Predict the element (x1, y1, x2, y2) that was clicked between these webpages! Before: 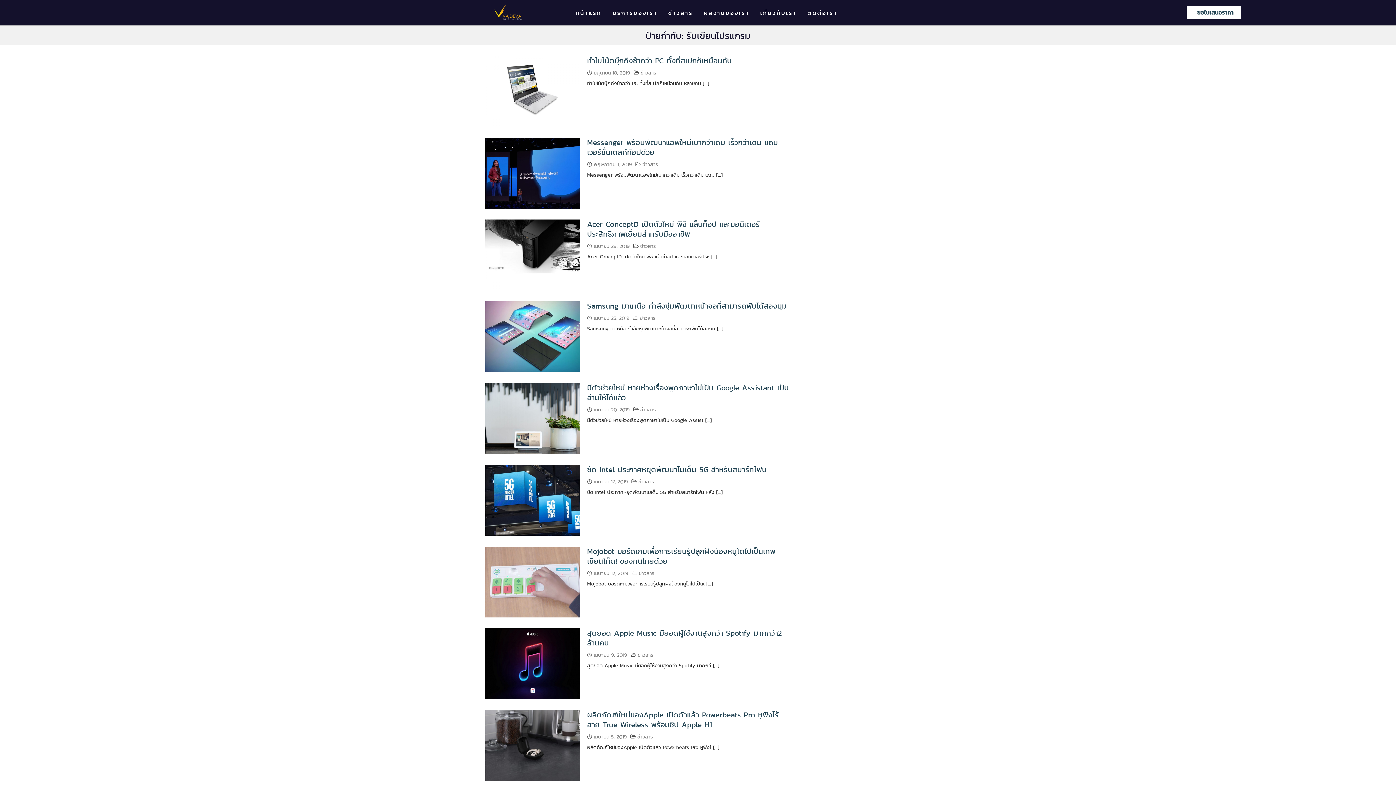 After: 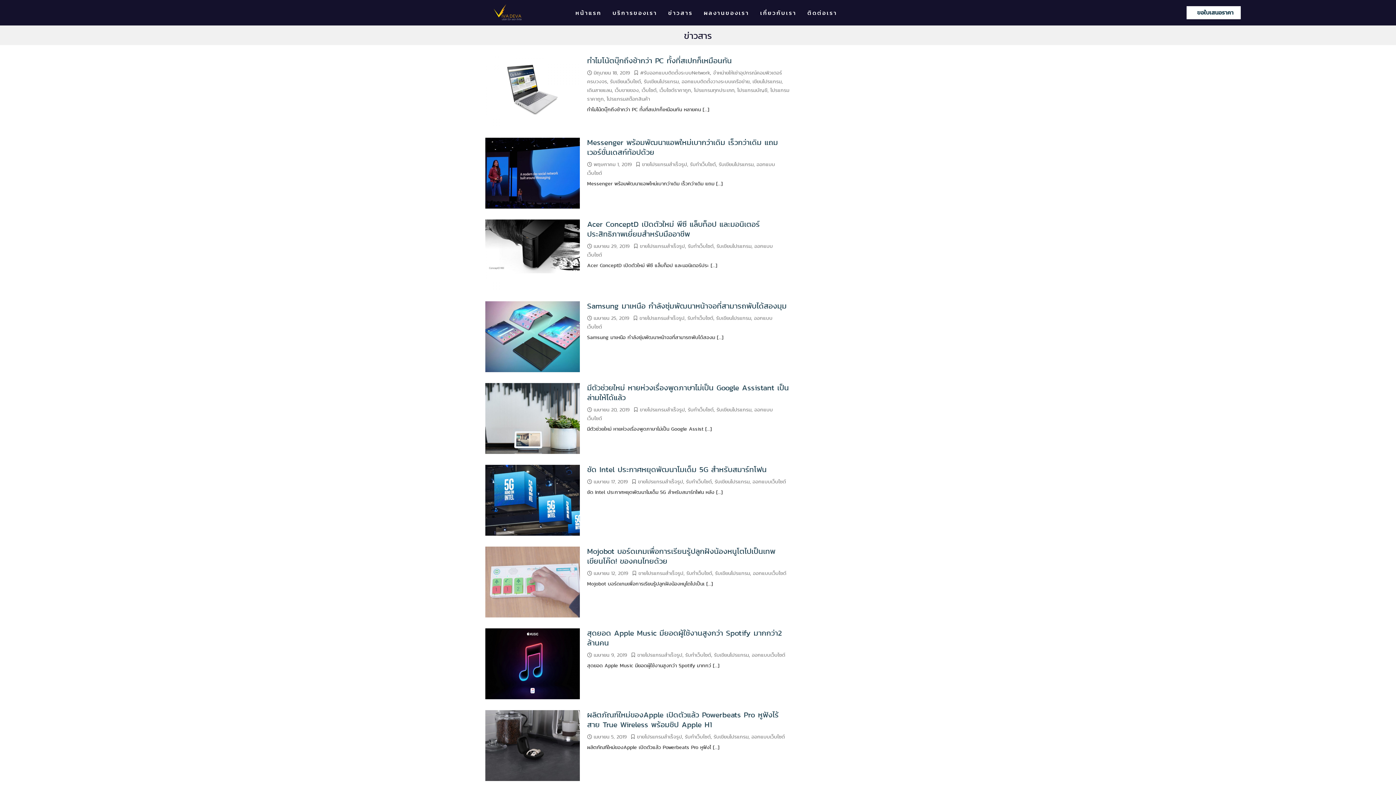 Action: bbox: (640, 69, 656, 76) label: ข่าวสาร